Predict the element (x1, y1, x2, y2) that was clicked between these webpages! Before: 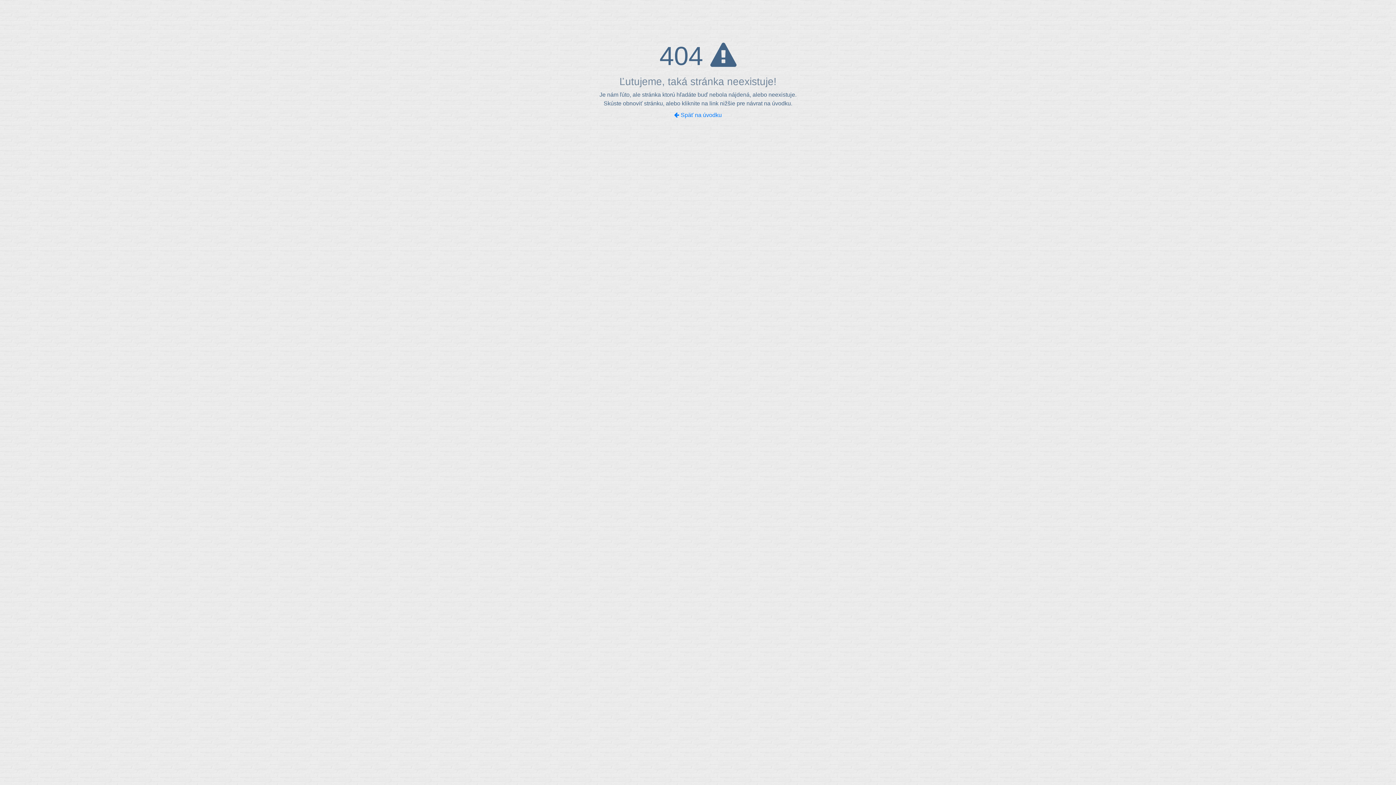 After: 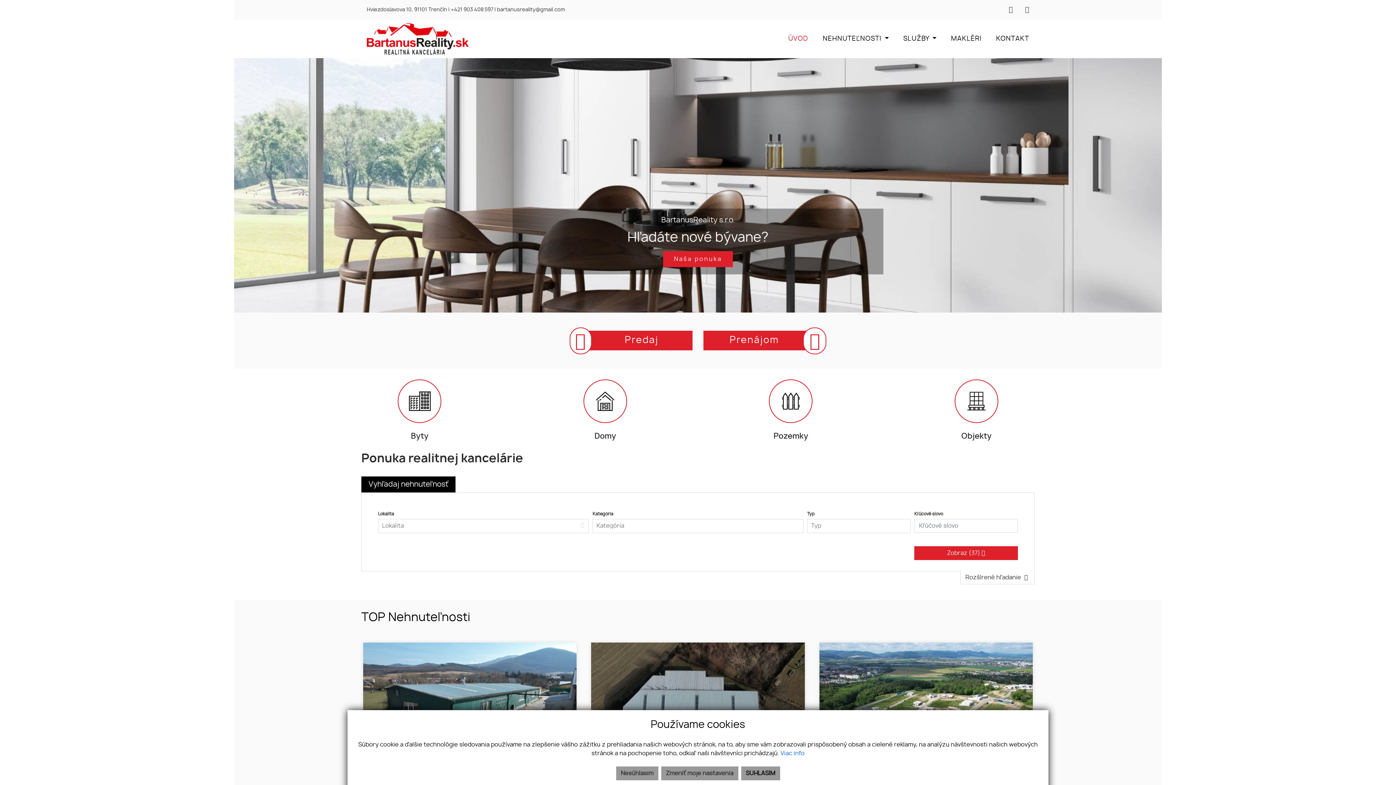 Action: bbox: (674, 112, 722, 118) label:  Späť na úvodku